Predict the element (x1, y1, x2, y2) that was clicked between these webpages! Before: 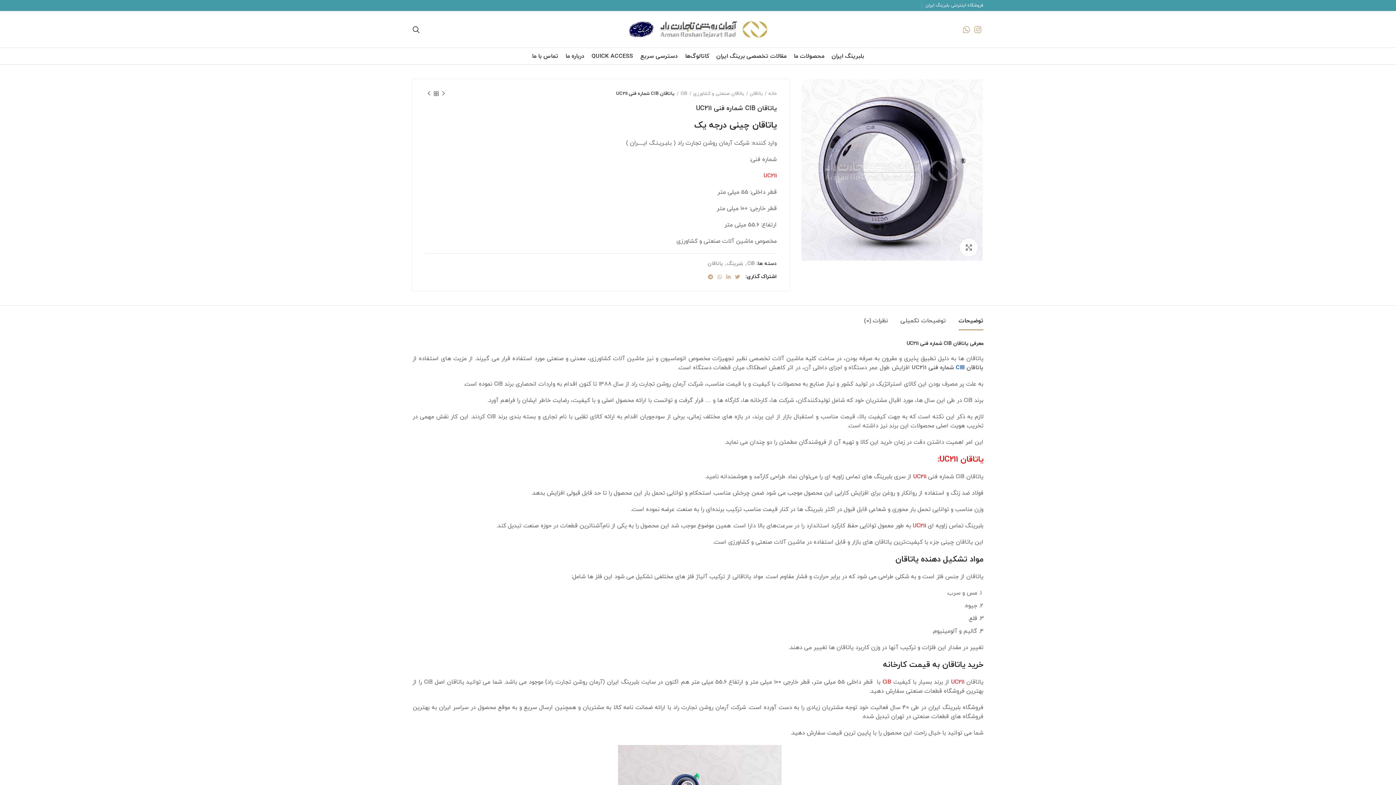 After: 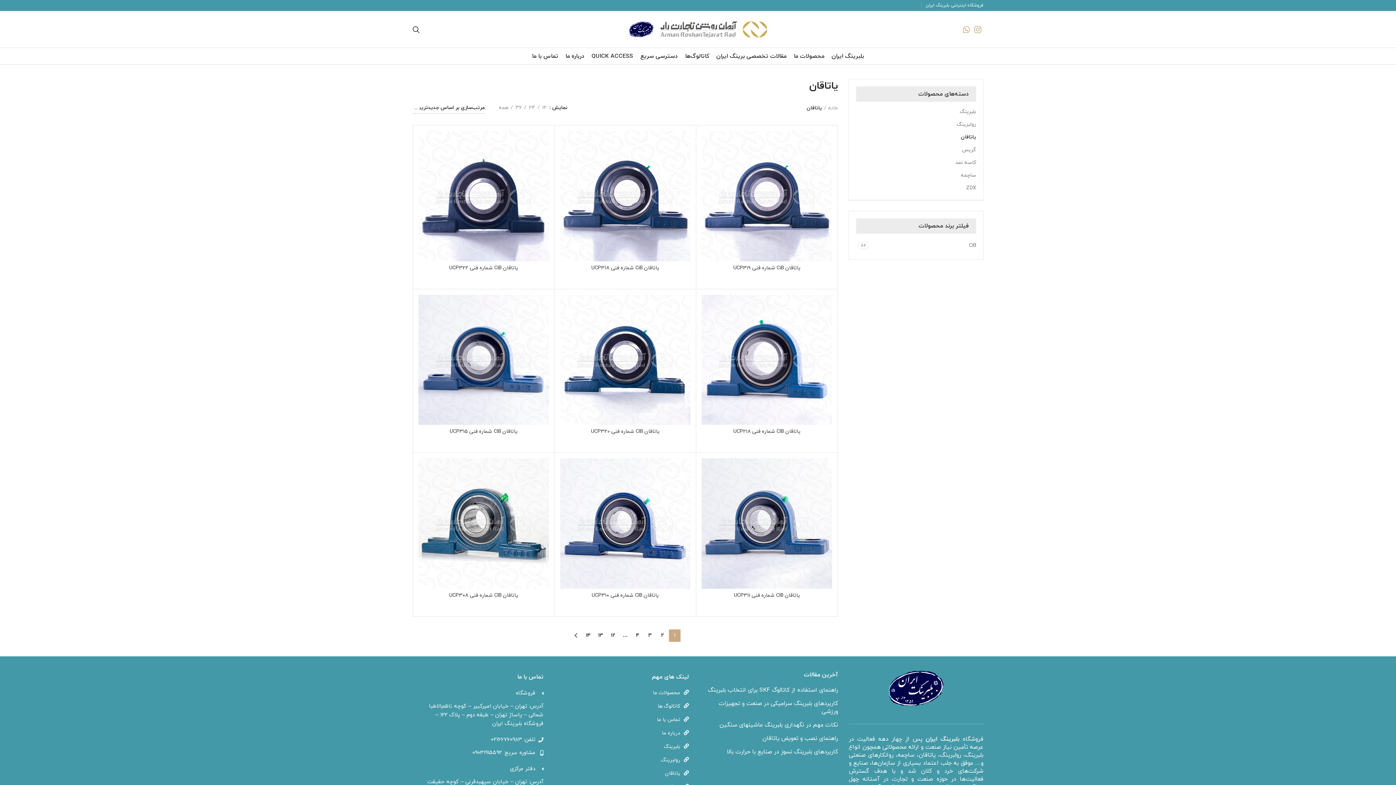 Action: label: یاتاقان bbox: (707, 261, 723, 266)